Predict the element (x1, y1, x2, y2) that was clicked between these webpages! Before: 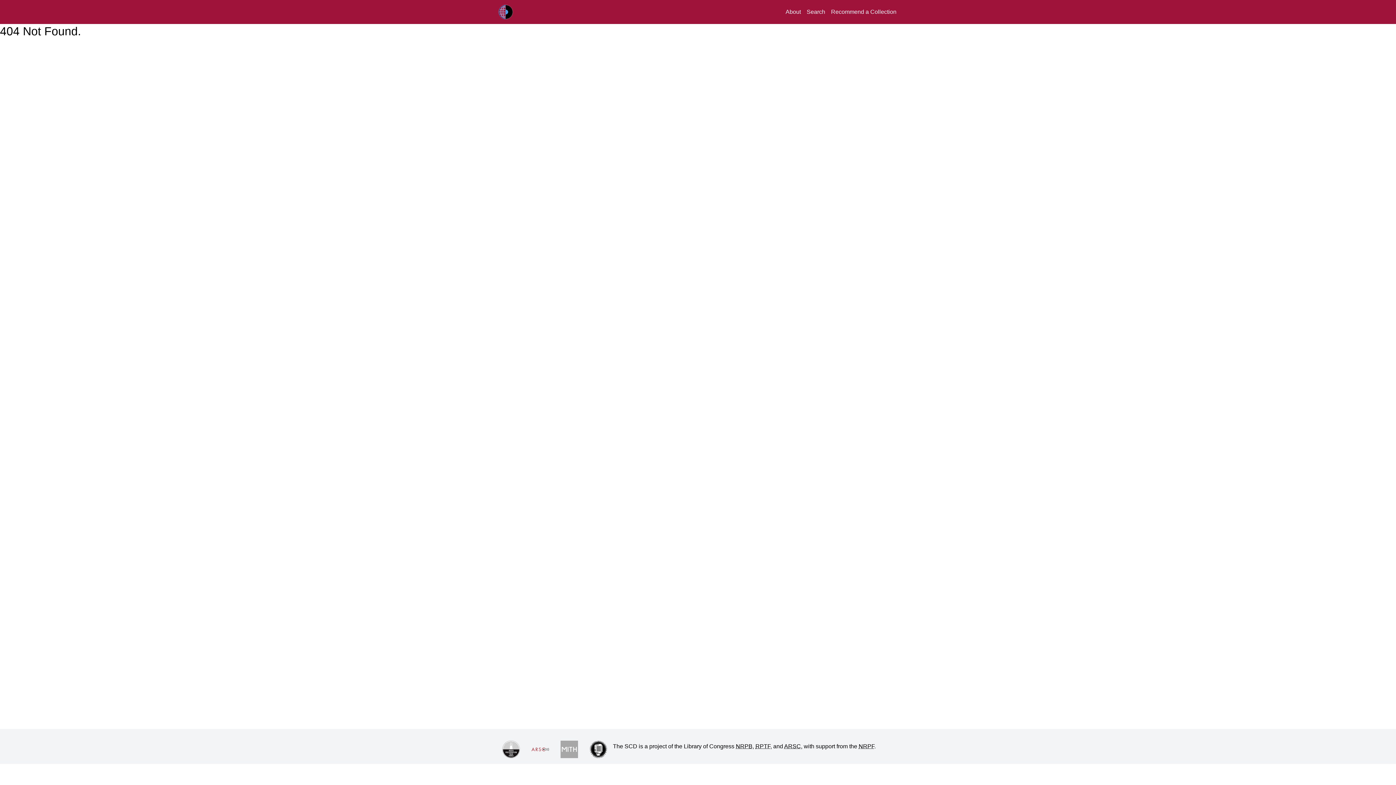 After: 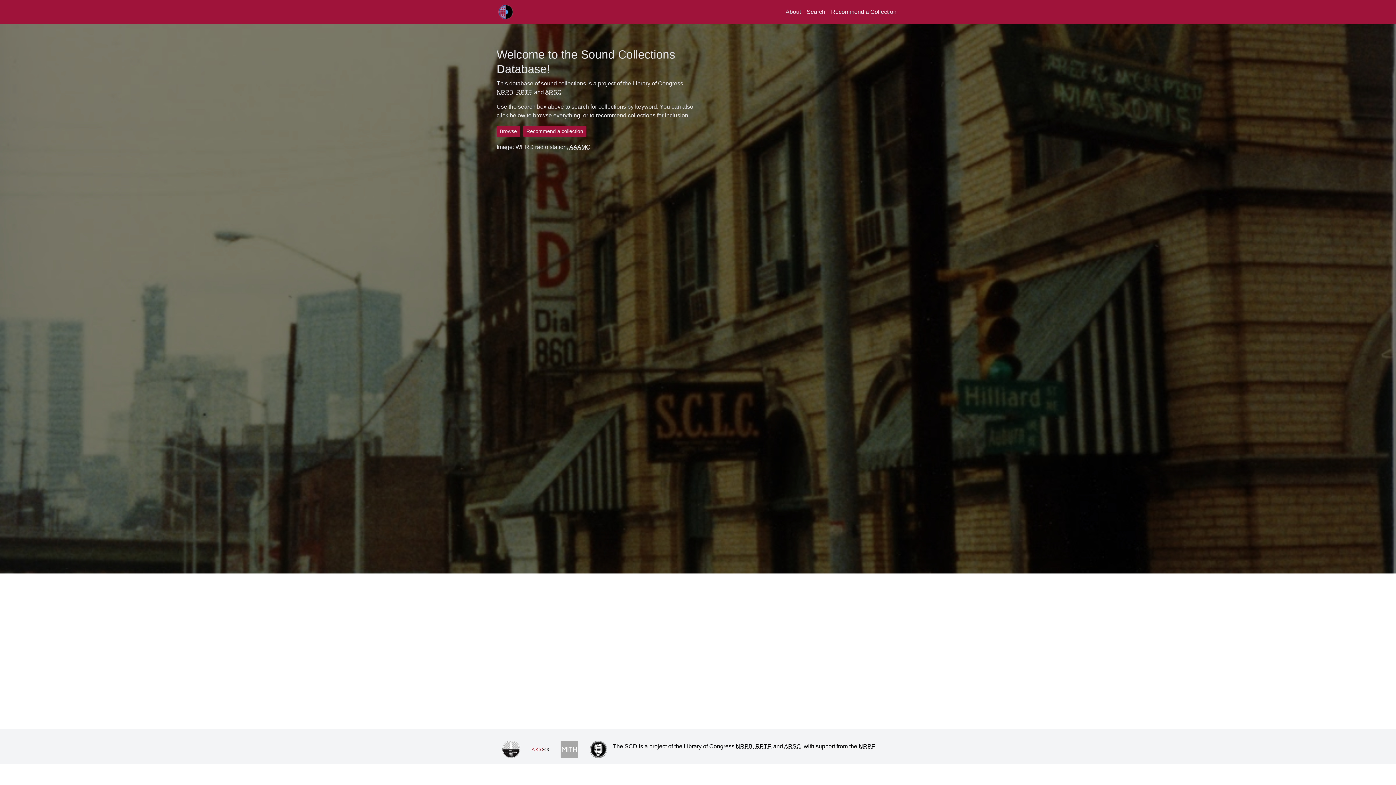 Action: bbox: (496, 2, 551, 21) label: RPTF/ARSC Sound Collections Database